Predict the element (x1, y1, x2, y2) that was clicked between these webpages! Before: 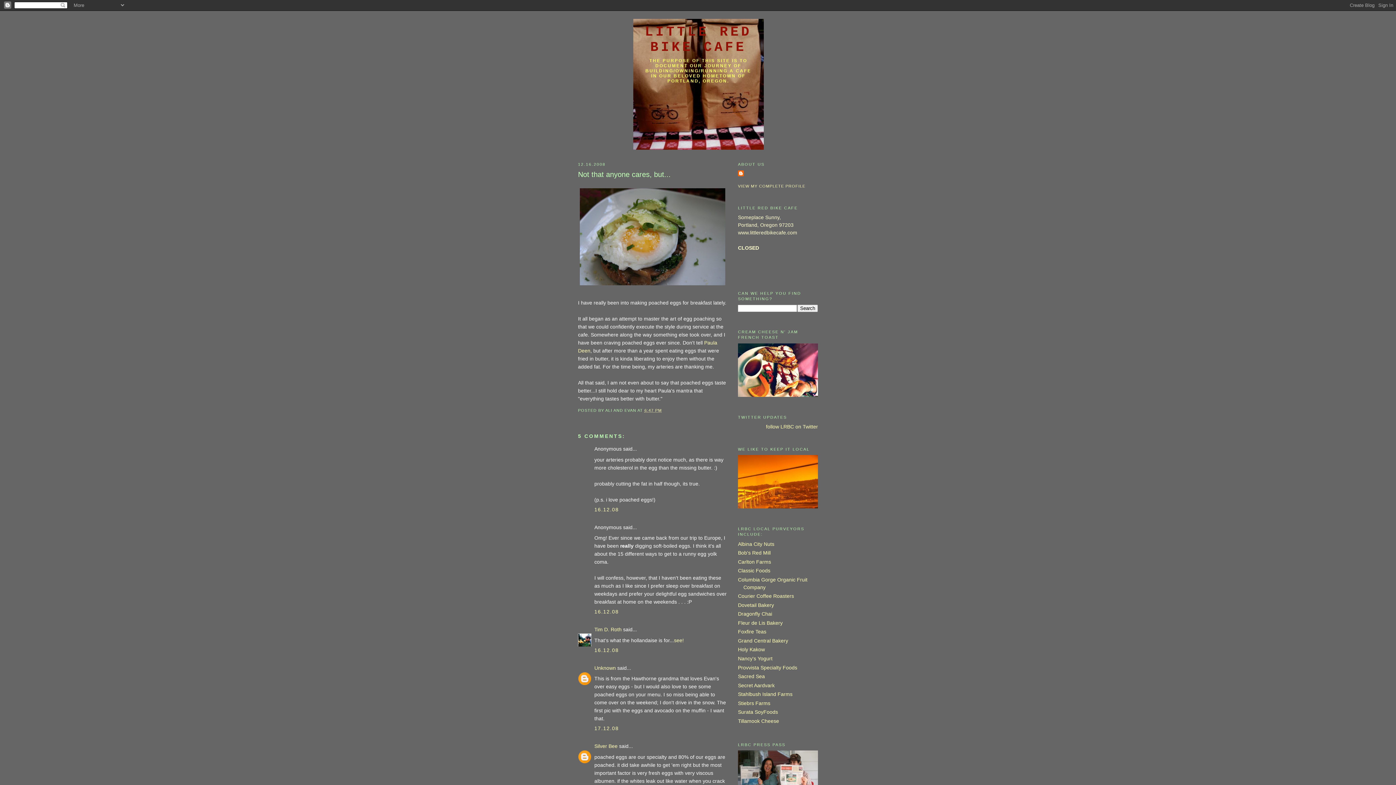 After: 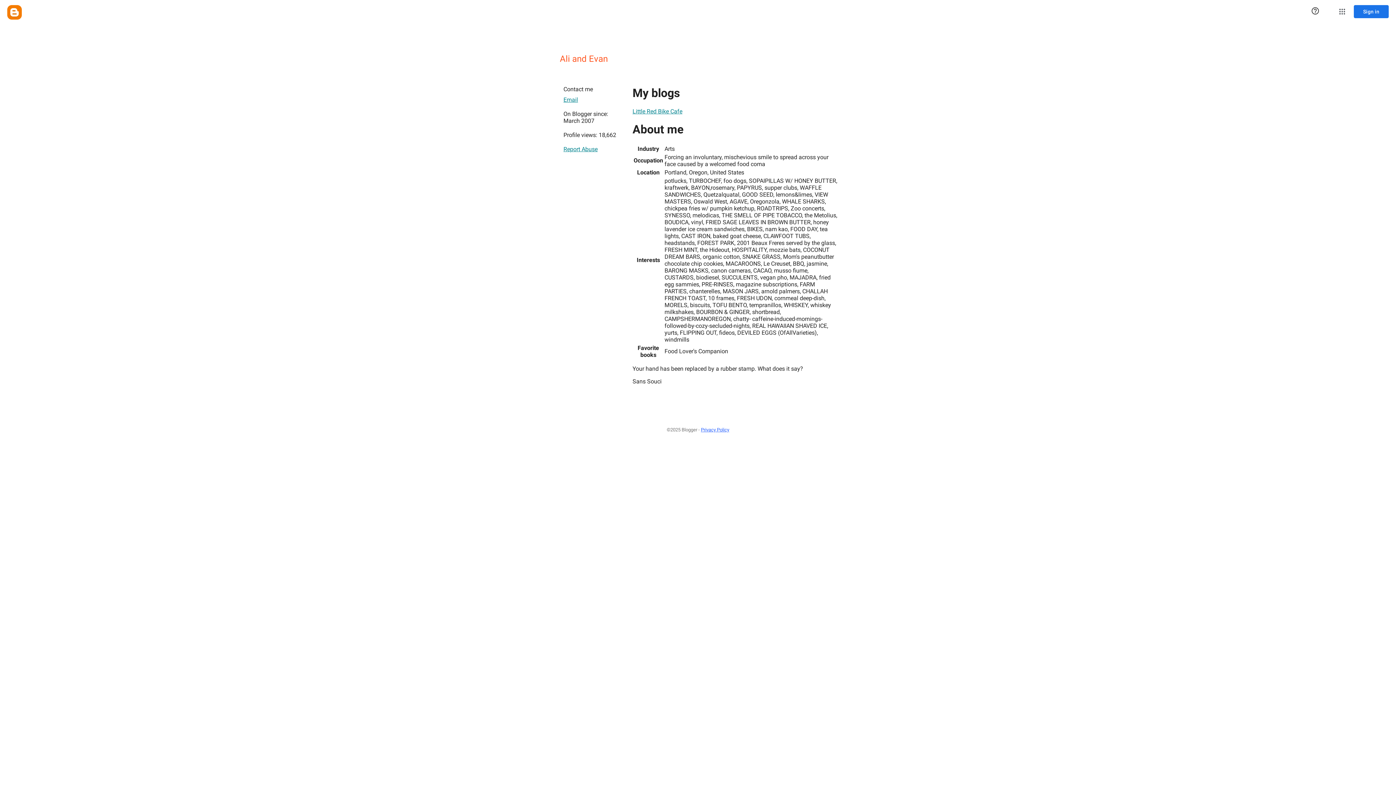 Action: label: VIEW MY COMPLETE PROFILE bbox: (738, 183, 805, 188)